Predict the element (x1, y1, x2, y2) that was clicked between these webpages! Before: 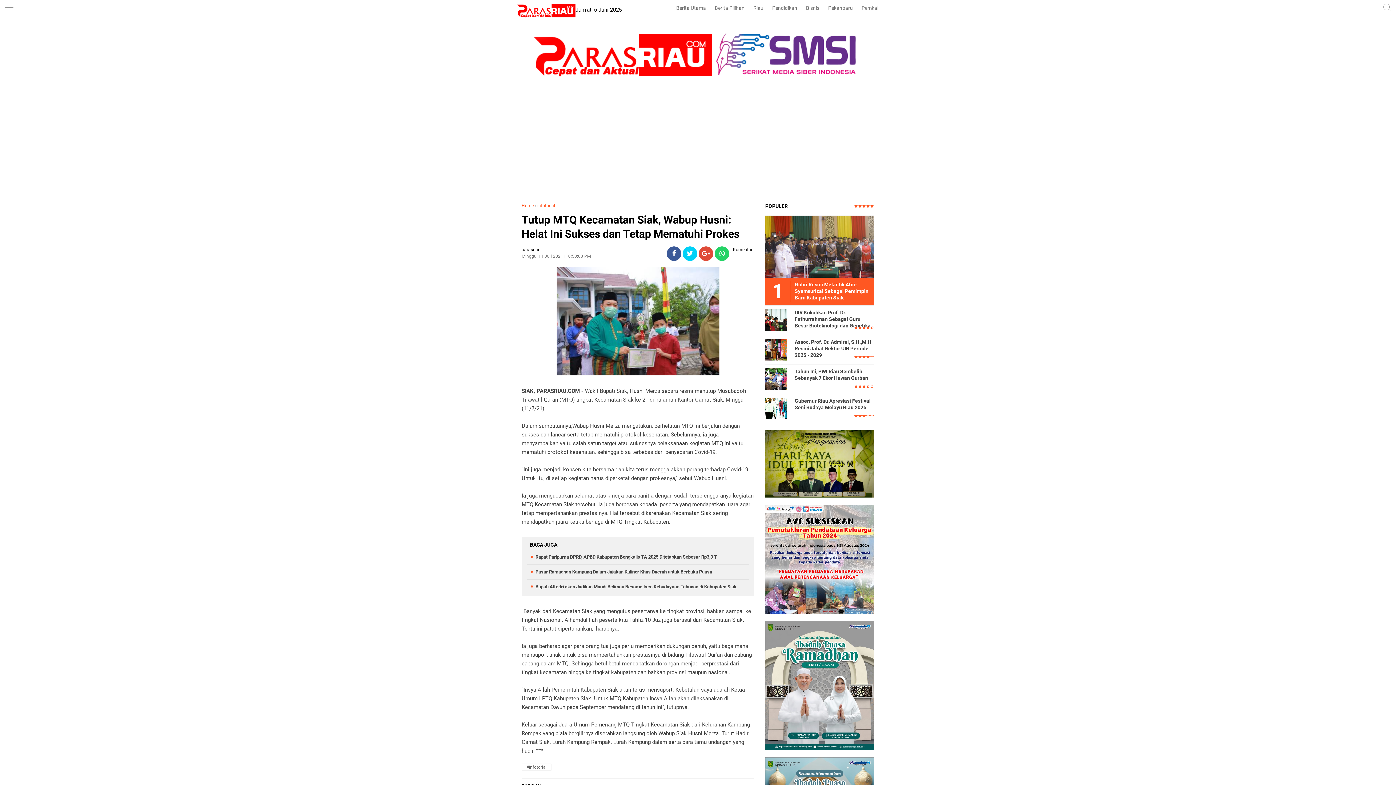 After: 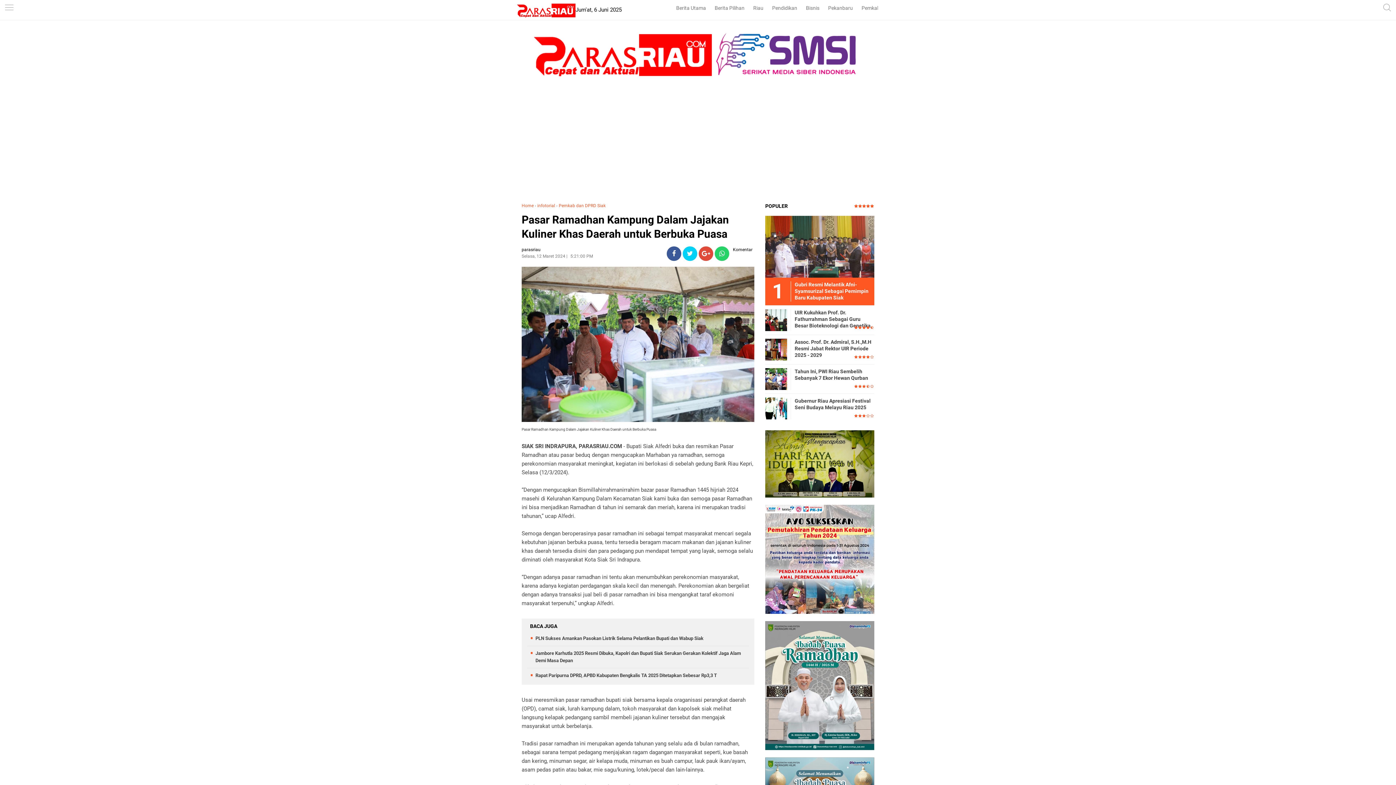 Action: label: Pasar Ramadhan Kampung Dalam Jajakan Kuliner Khas Daerah untuk Berbuka Puasa bbox: (535, 569, 712, 574)